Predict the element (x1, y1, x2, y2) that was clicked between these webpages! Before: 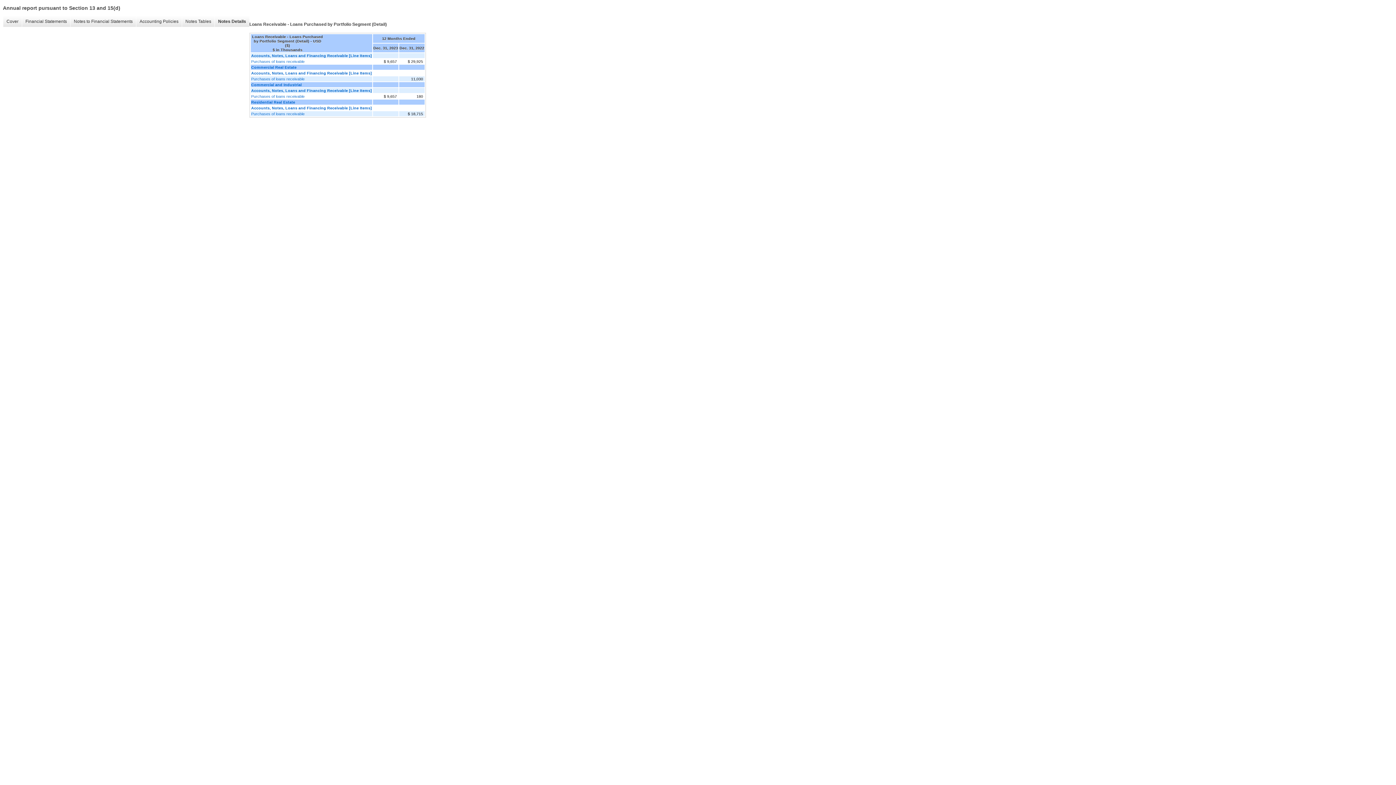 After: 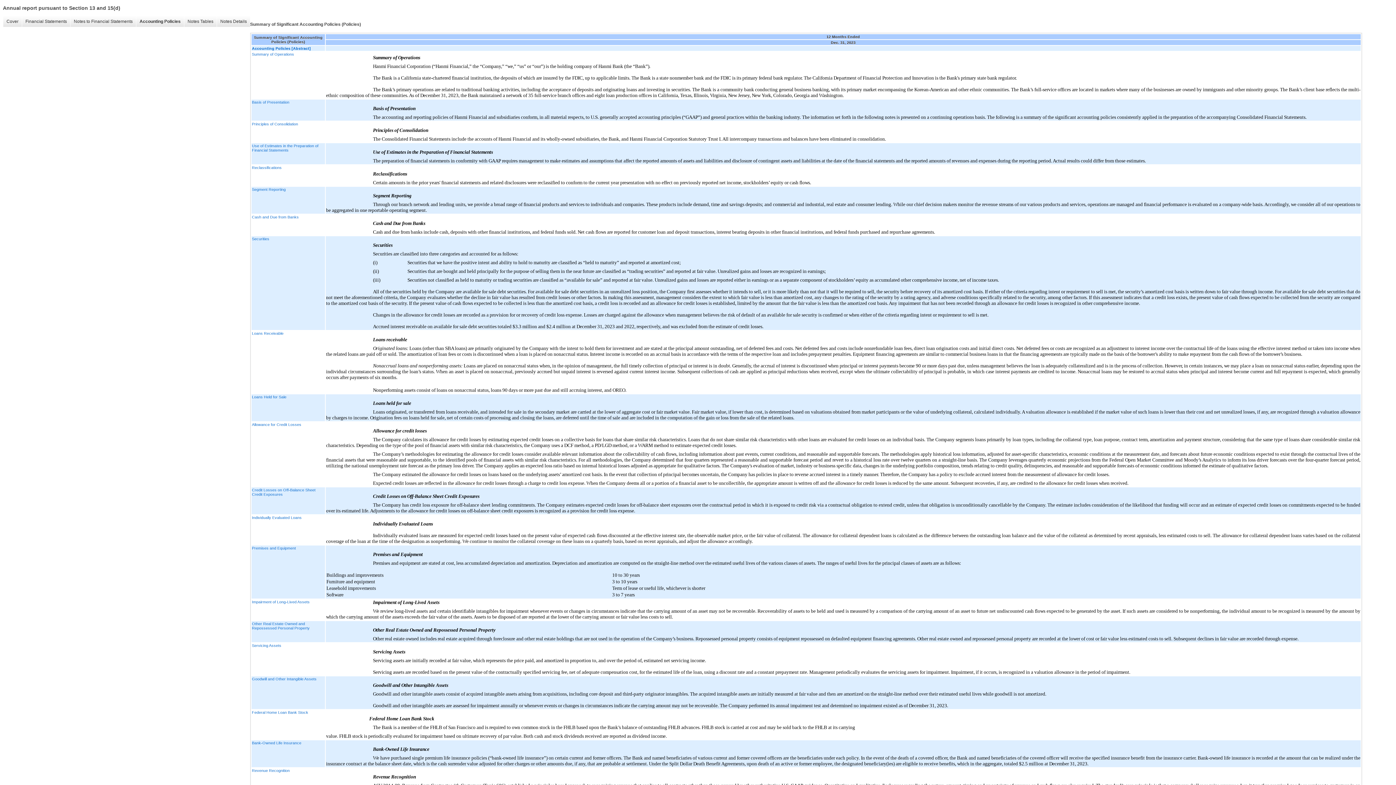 Action: label: Accounting Policies bbox: (136, 16, 181, 26)